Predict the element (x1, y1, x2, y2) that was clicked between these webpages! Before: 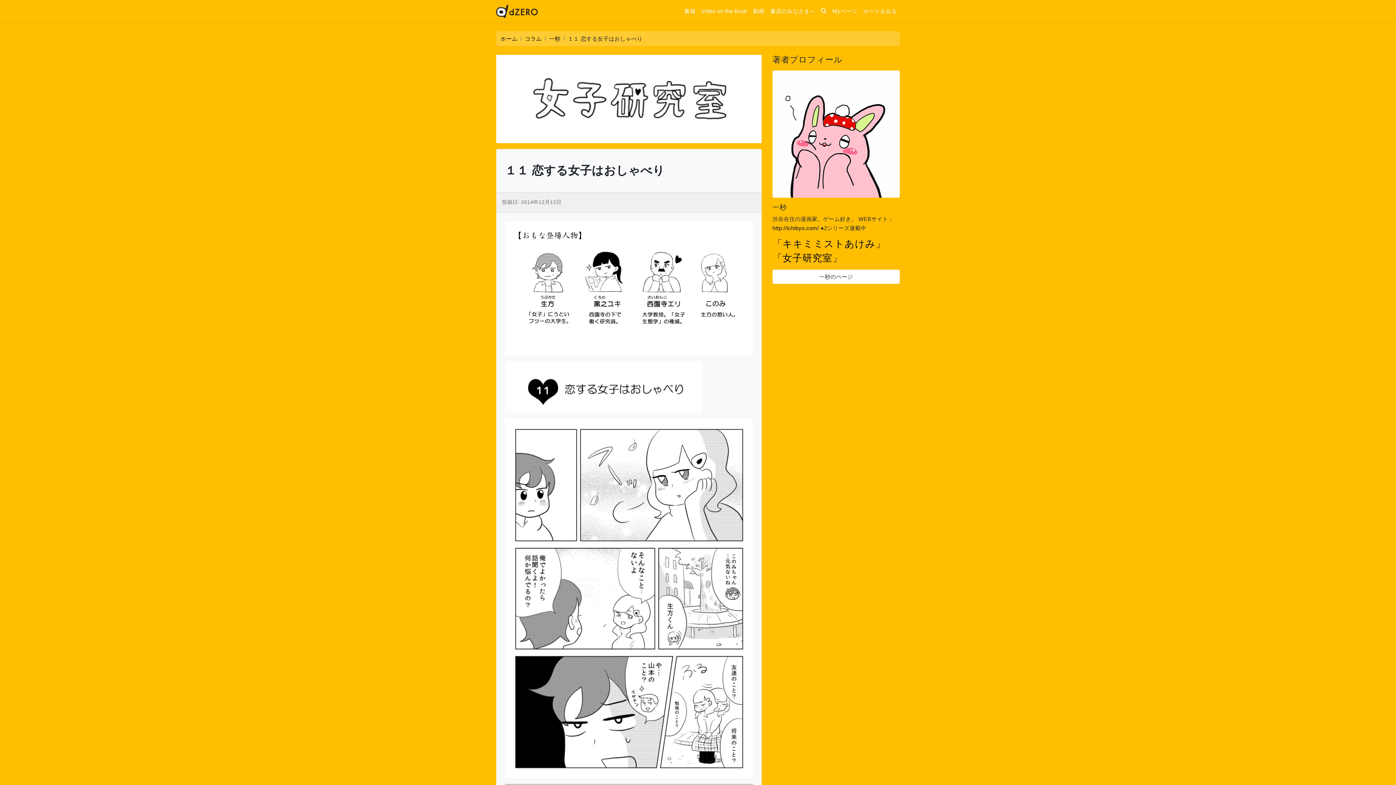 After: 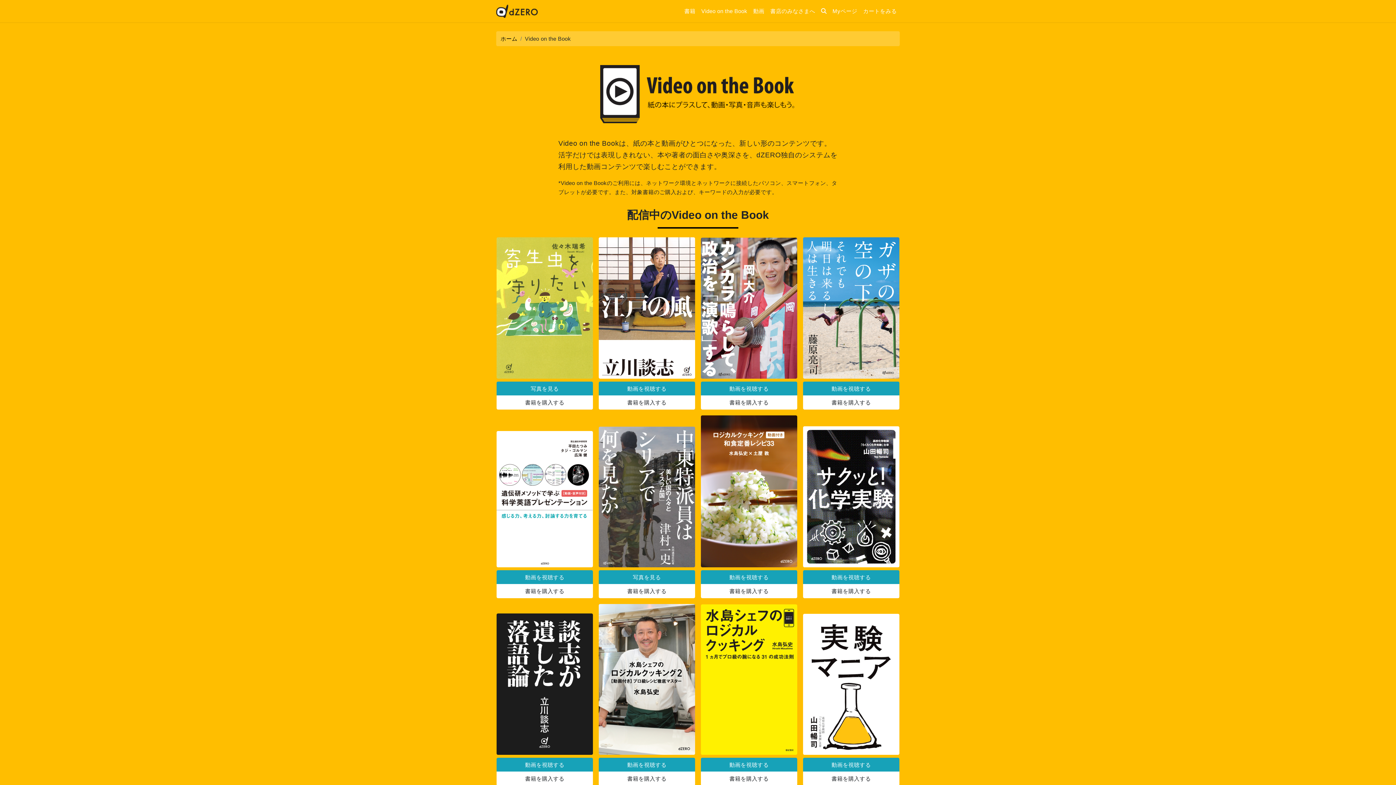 Action: label: Video on the Book bbox: (698, 3, 750, 18)